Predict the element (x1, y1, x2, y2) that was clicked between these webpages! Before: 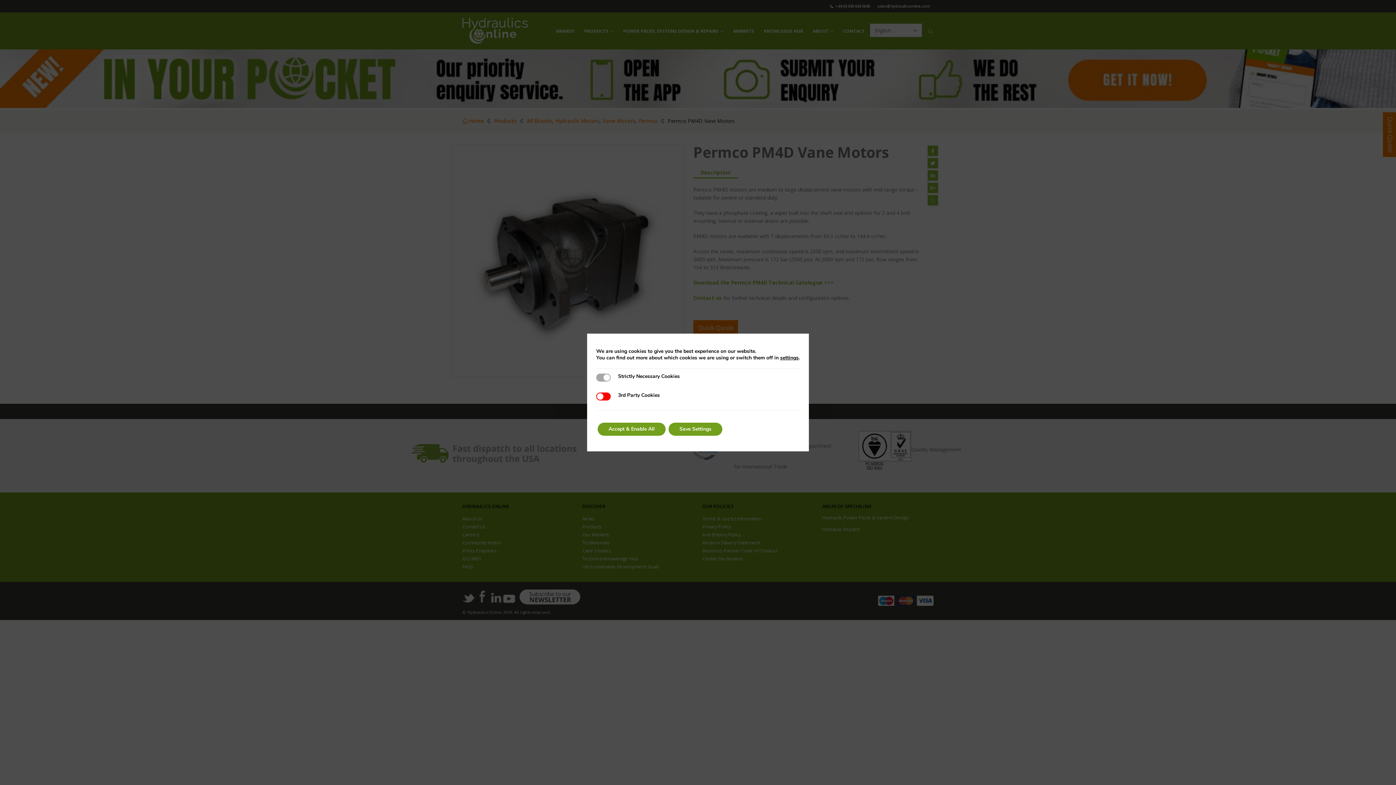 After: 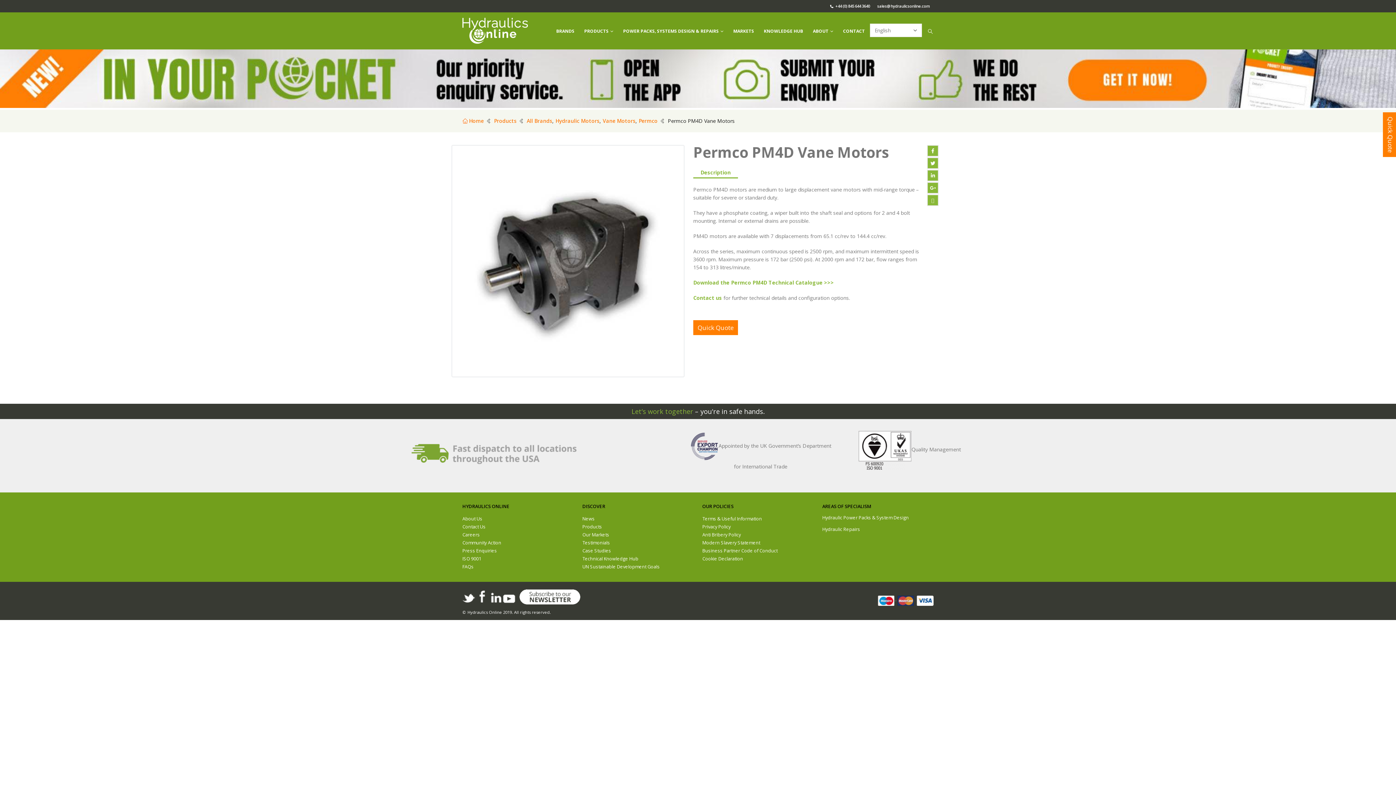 Action: label: Accept & Enable All bbox: (597, 422, 665, 436)